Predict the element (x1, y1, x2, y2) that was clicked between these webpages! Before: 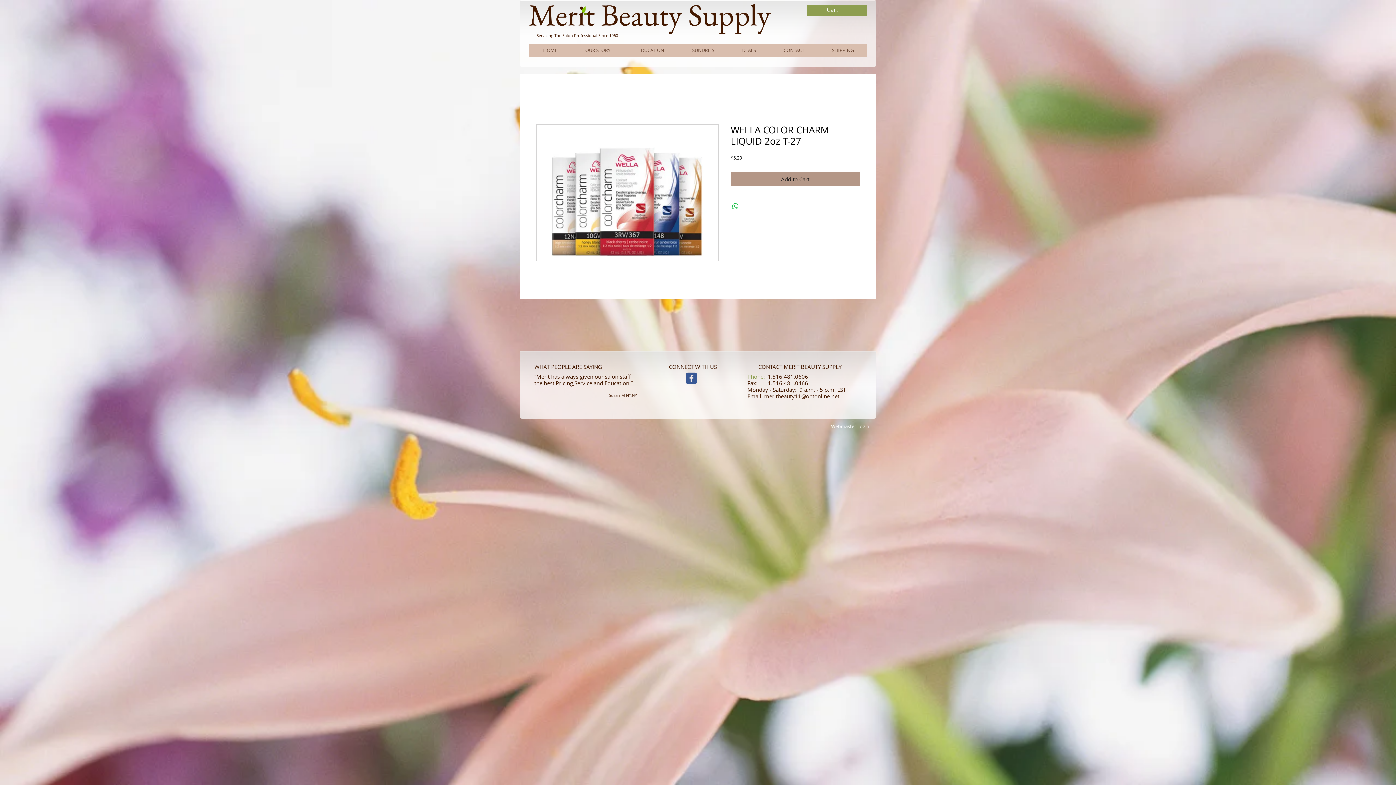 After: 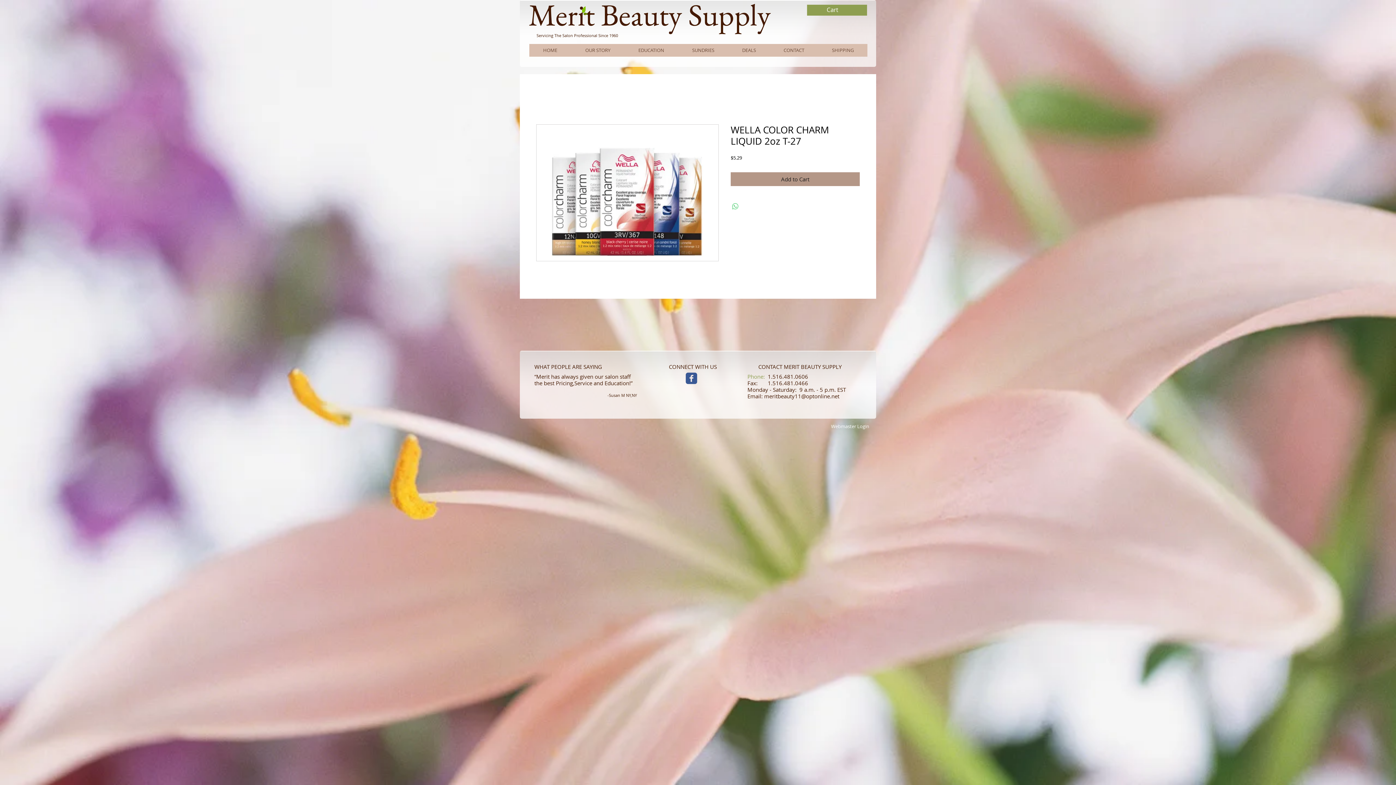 Action: bbox: (731, 202, 740, 210) label: Share on WhatsApp